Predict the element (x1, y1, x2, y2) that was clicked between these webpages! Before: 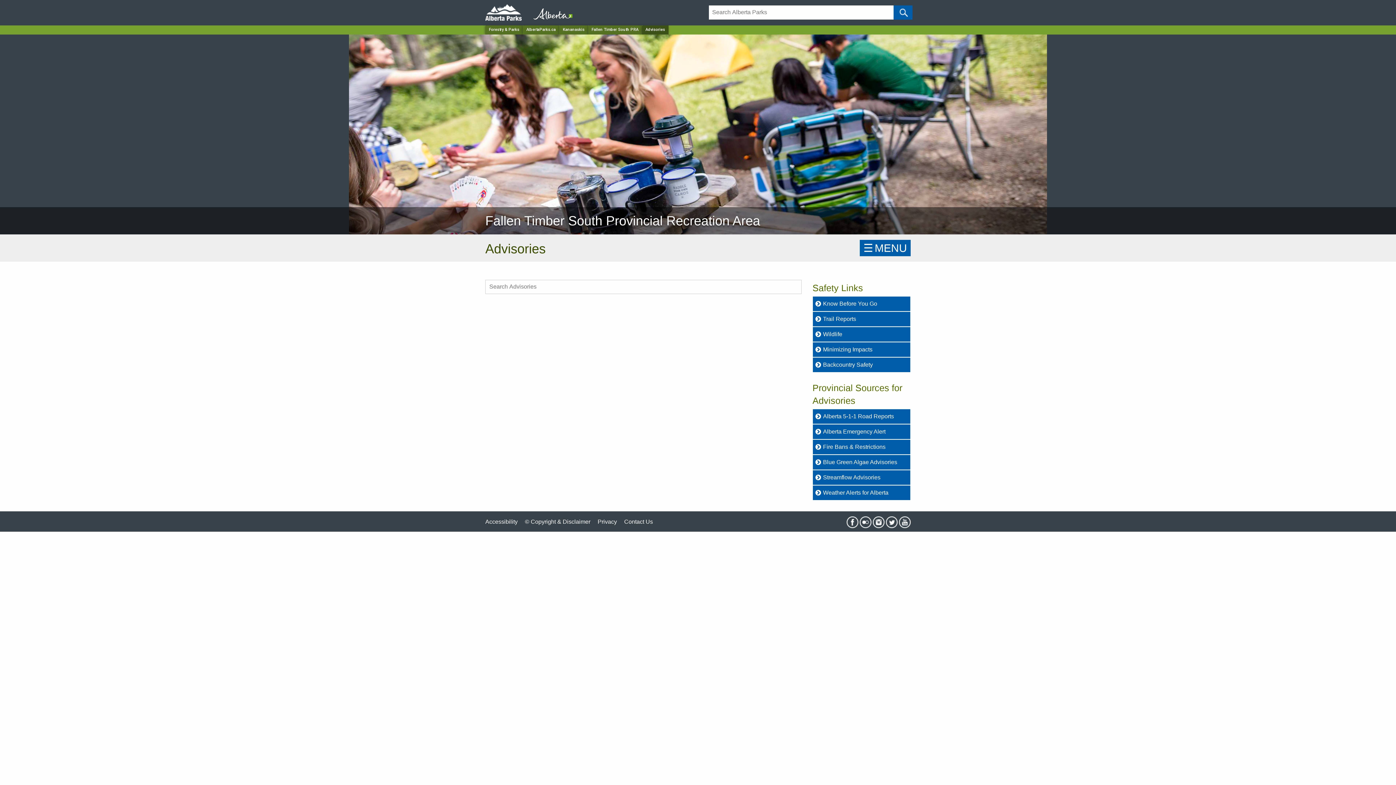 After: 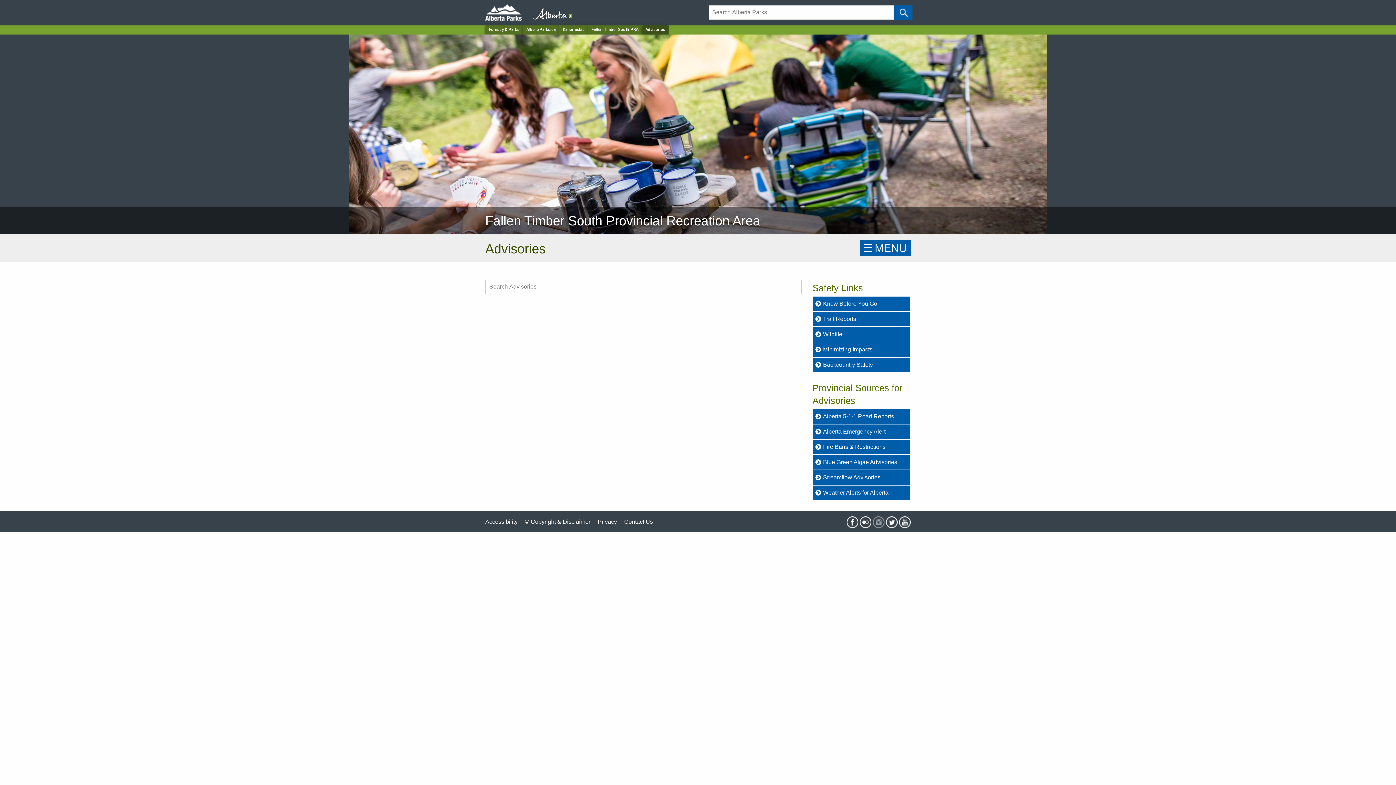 Action: bbox: (873, 517, 884, 523)